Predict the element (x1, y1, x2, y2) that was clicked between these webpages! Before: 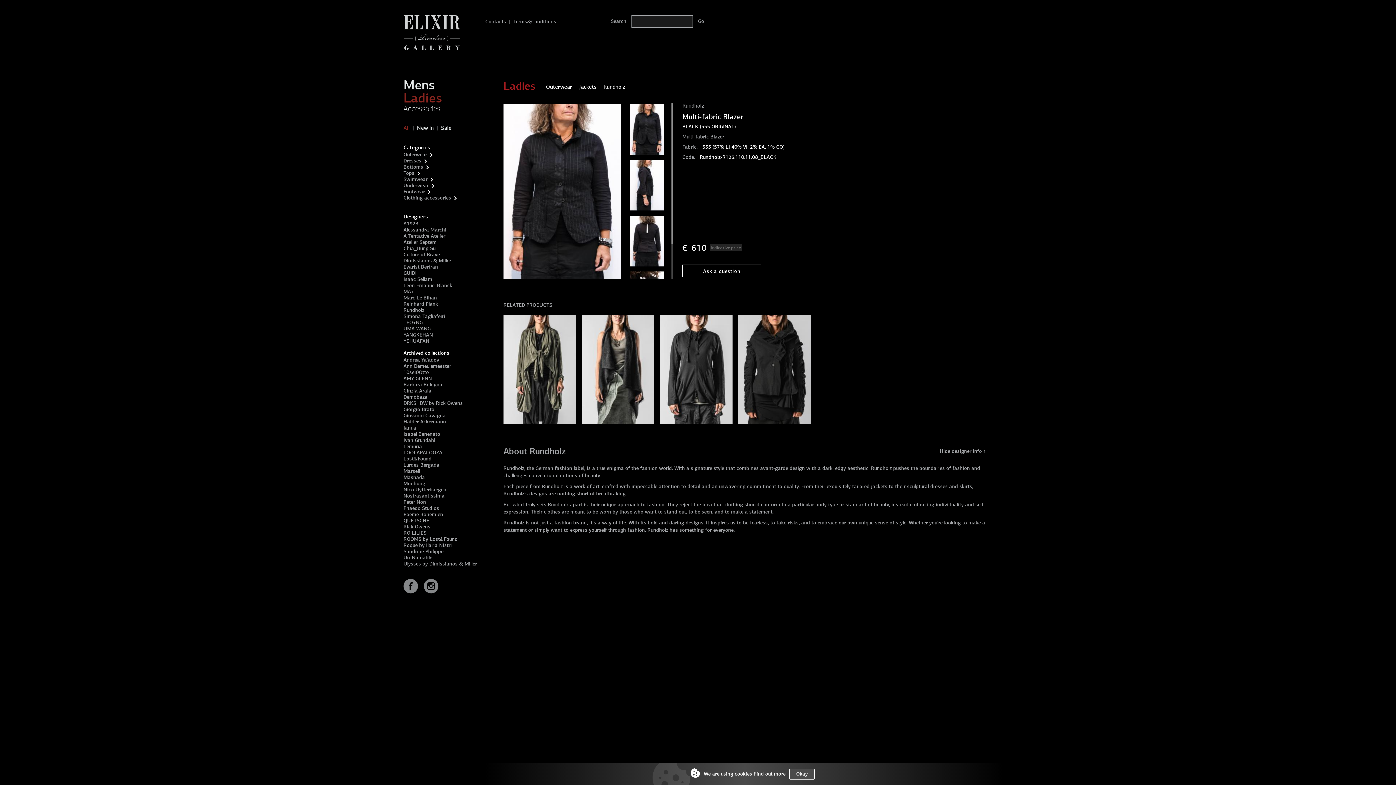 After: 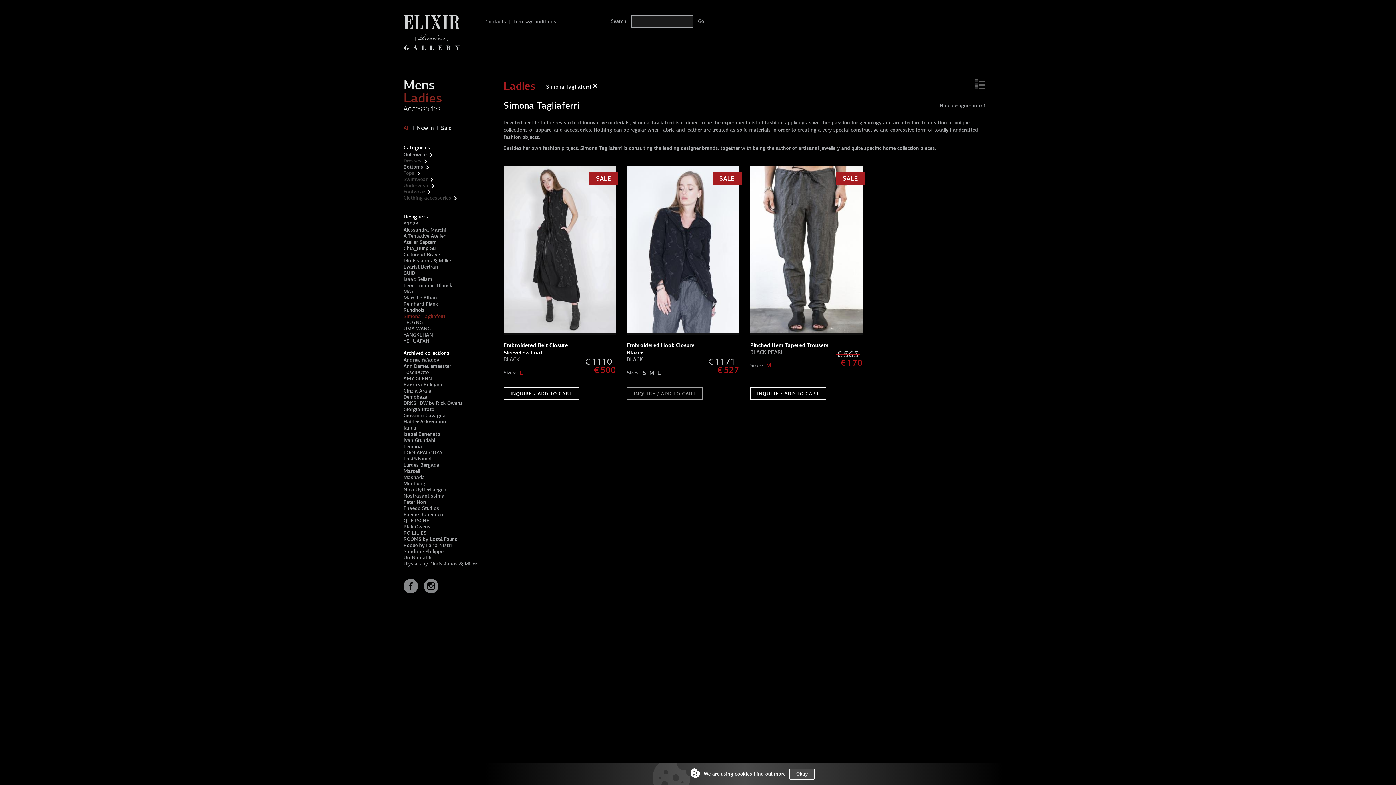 Action: bbox: (403, 313, 445, 319) label: Simona Tagliaferri